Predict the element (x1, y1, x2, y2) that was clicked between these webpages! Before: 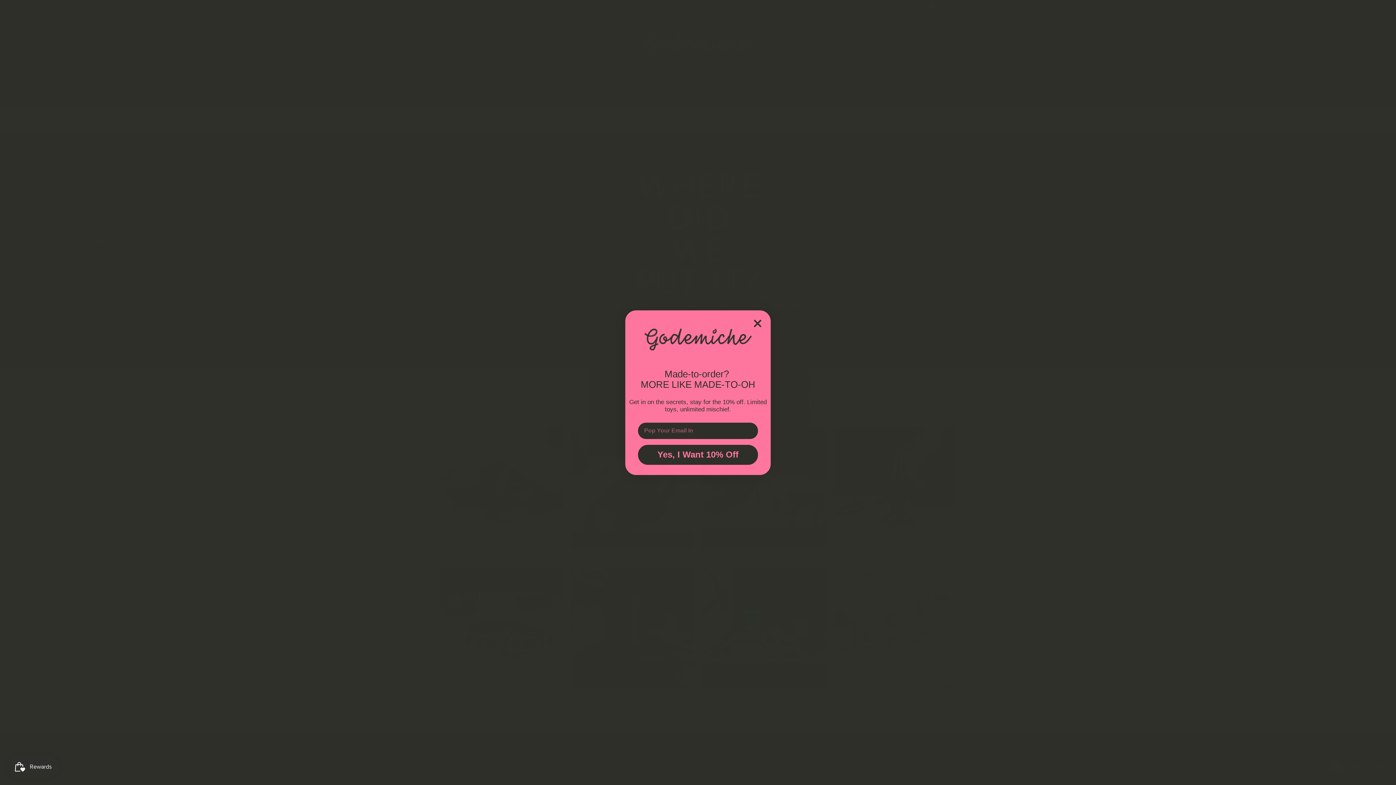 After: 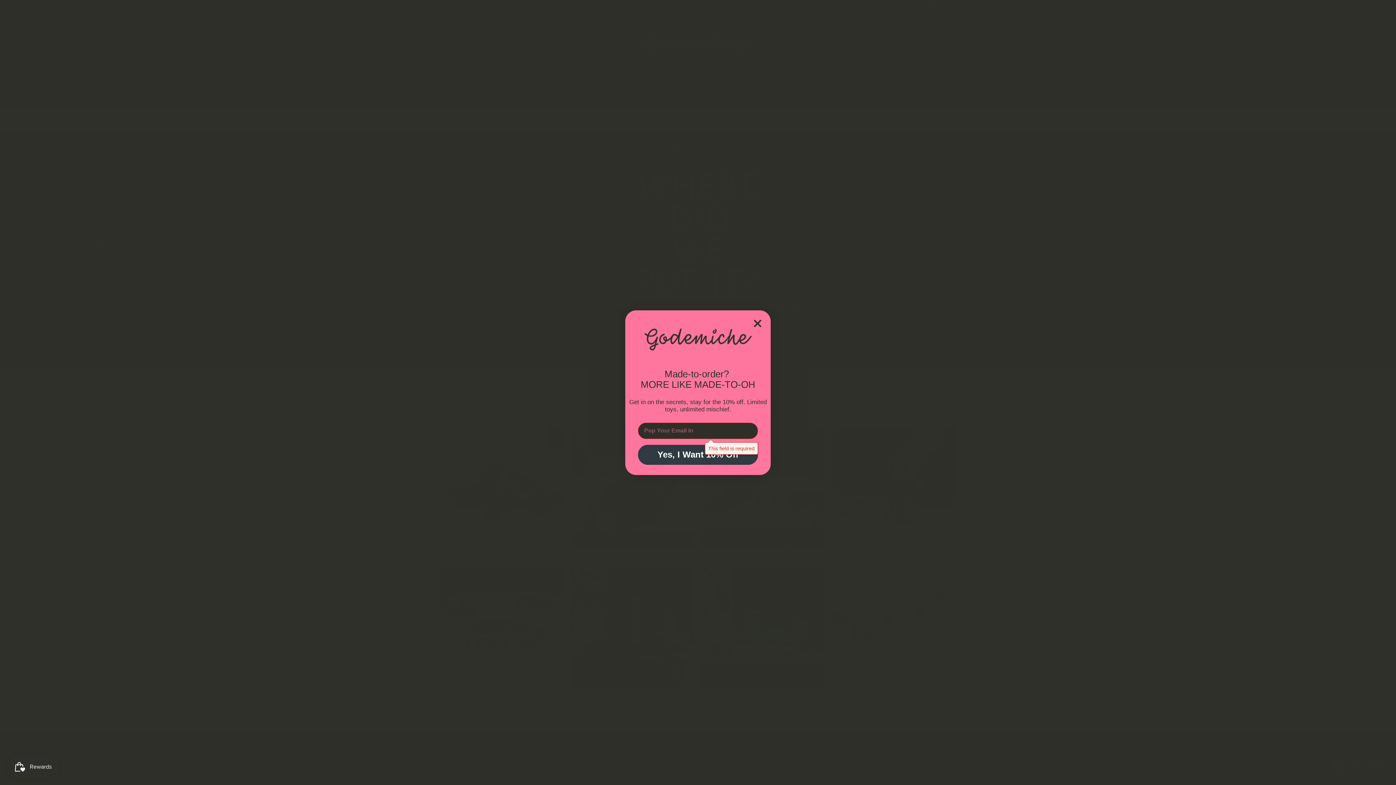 Action: bbox: (638, 444, 758, 464) label: Yes, I Want 10% Off